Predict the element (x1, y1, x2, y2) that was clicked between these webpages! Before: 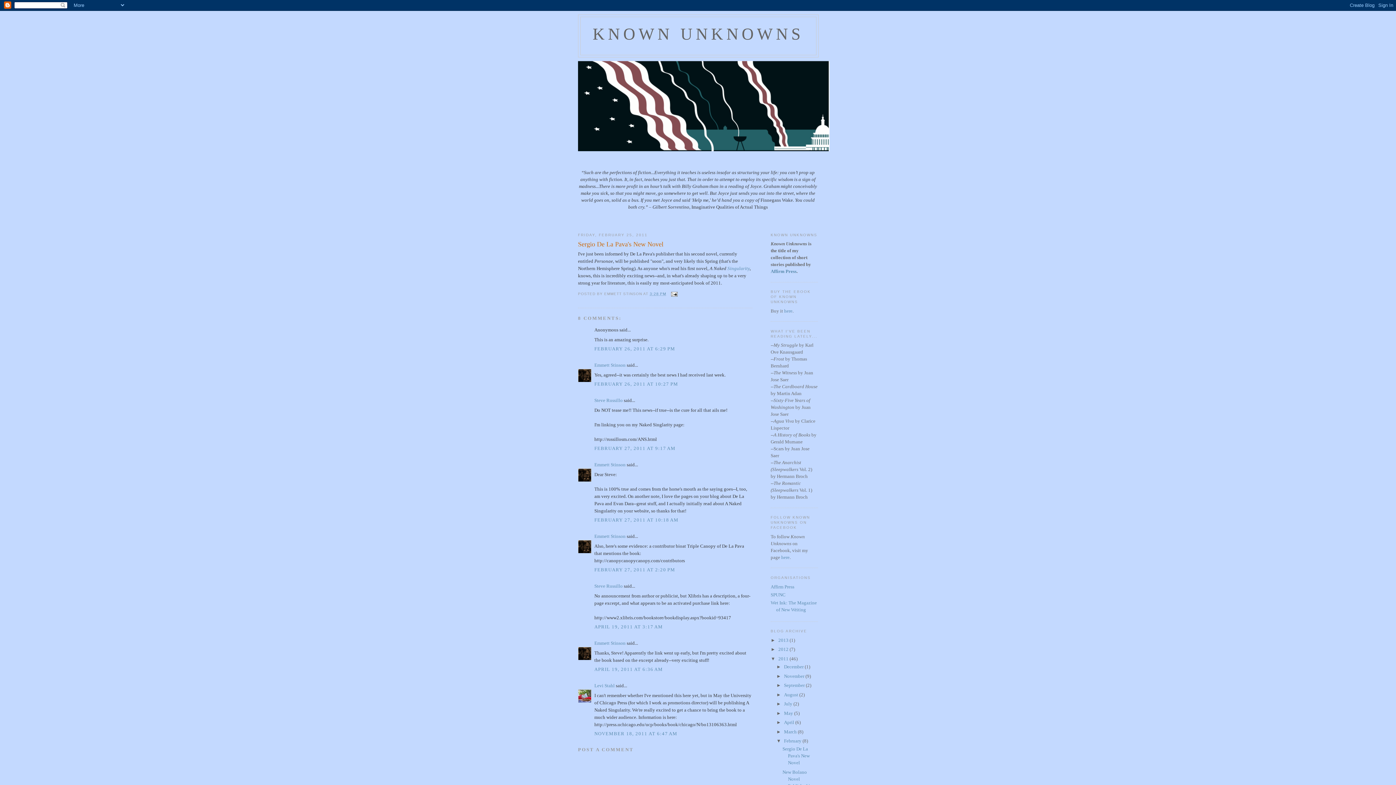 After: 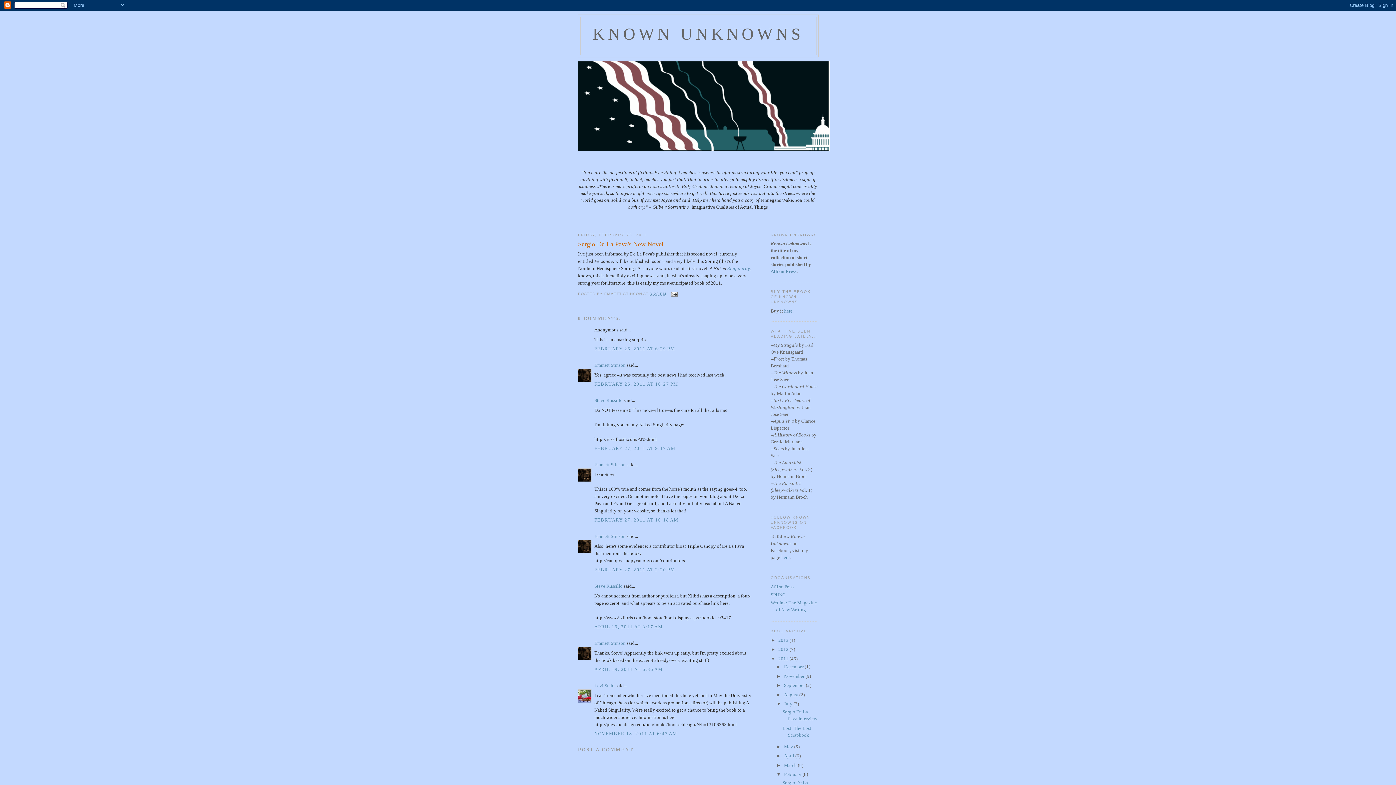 Action: bbox: (776, 701, 784, 706) label: ►  